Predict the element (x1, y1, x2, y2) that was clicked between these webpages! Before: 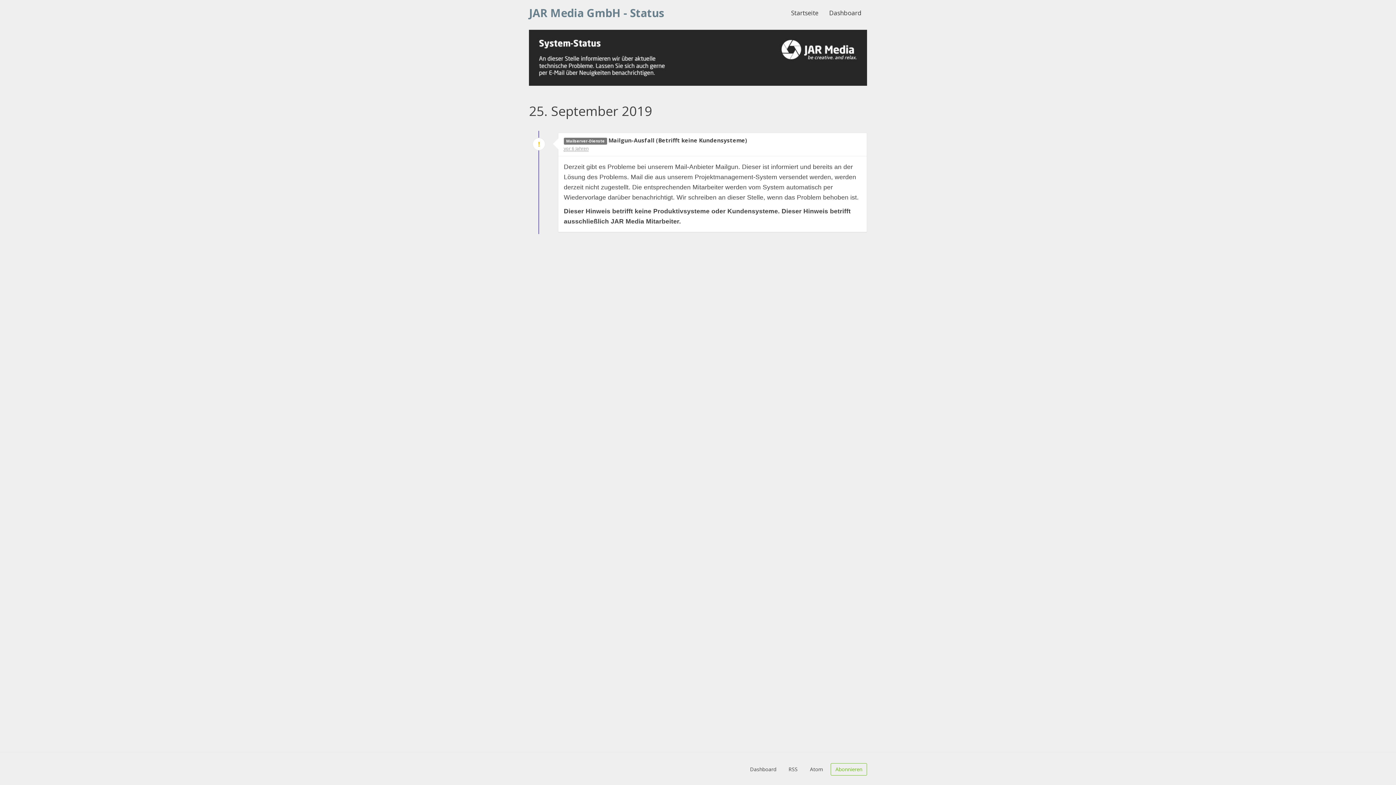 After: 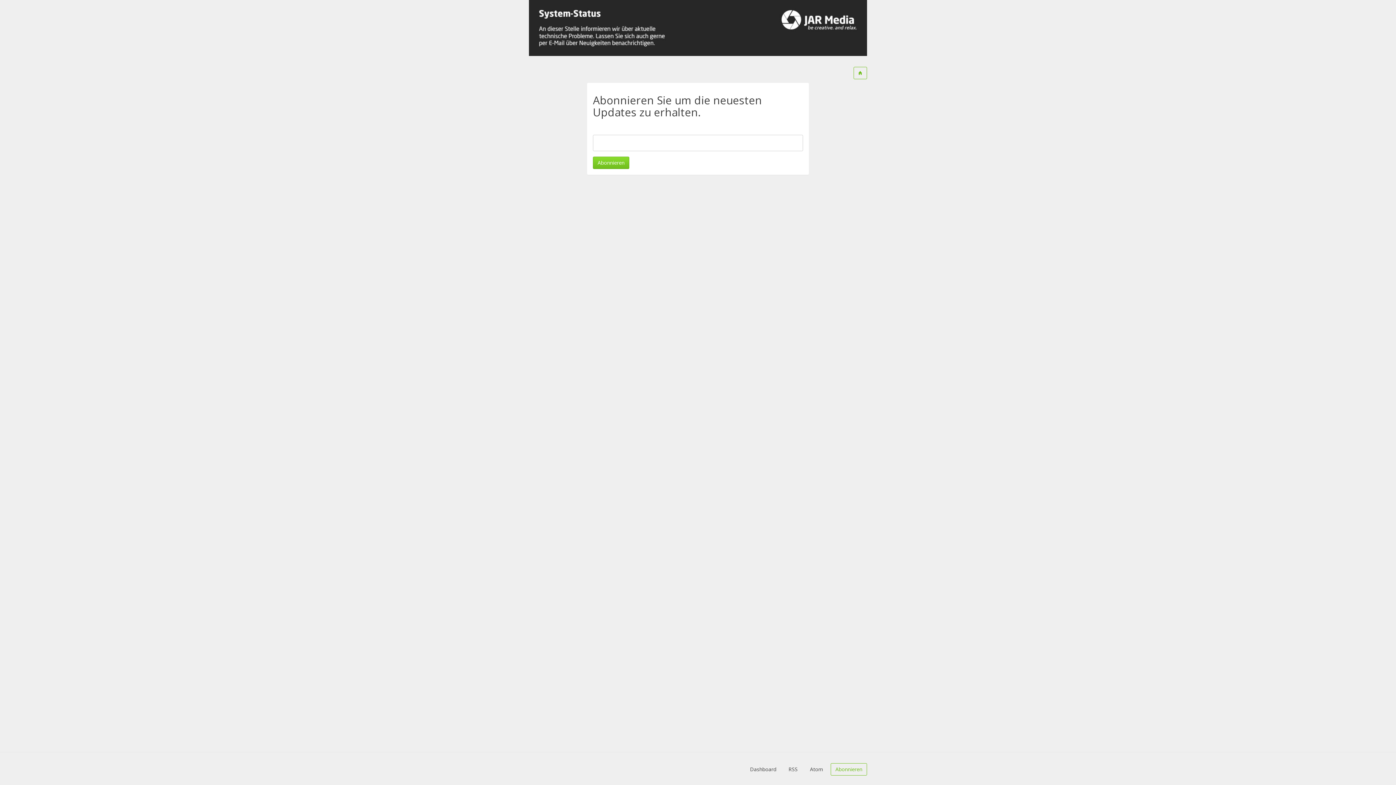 Action: label: Abonnieren bbox: (830, 763, 867, 776)